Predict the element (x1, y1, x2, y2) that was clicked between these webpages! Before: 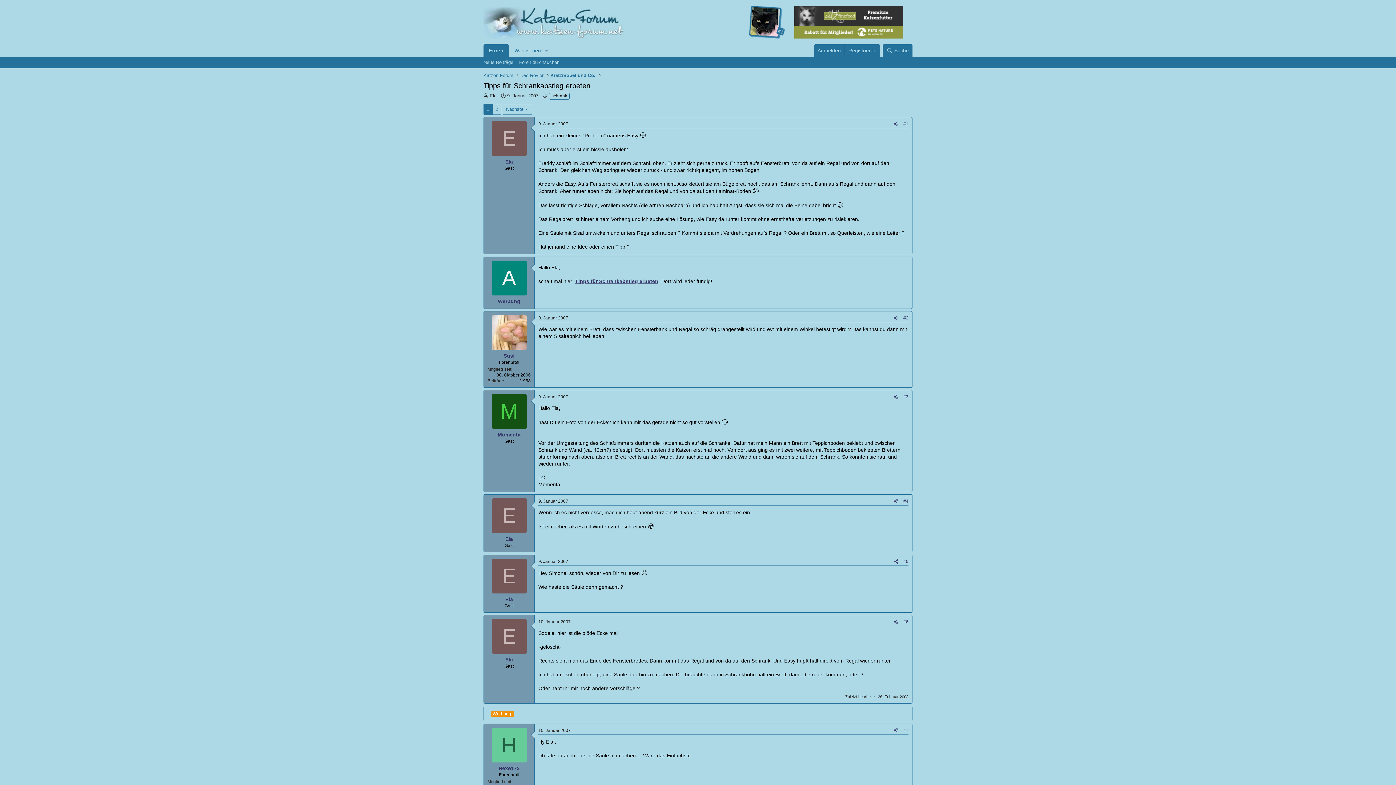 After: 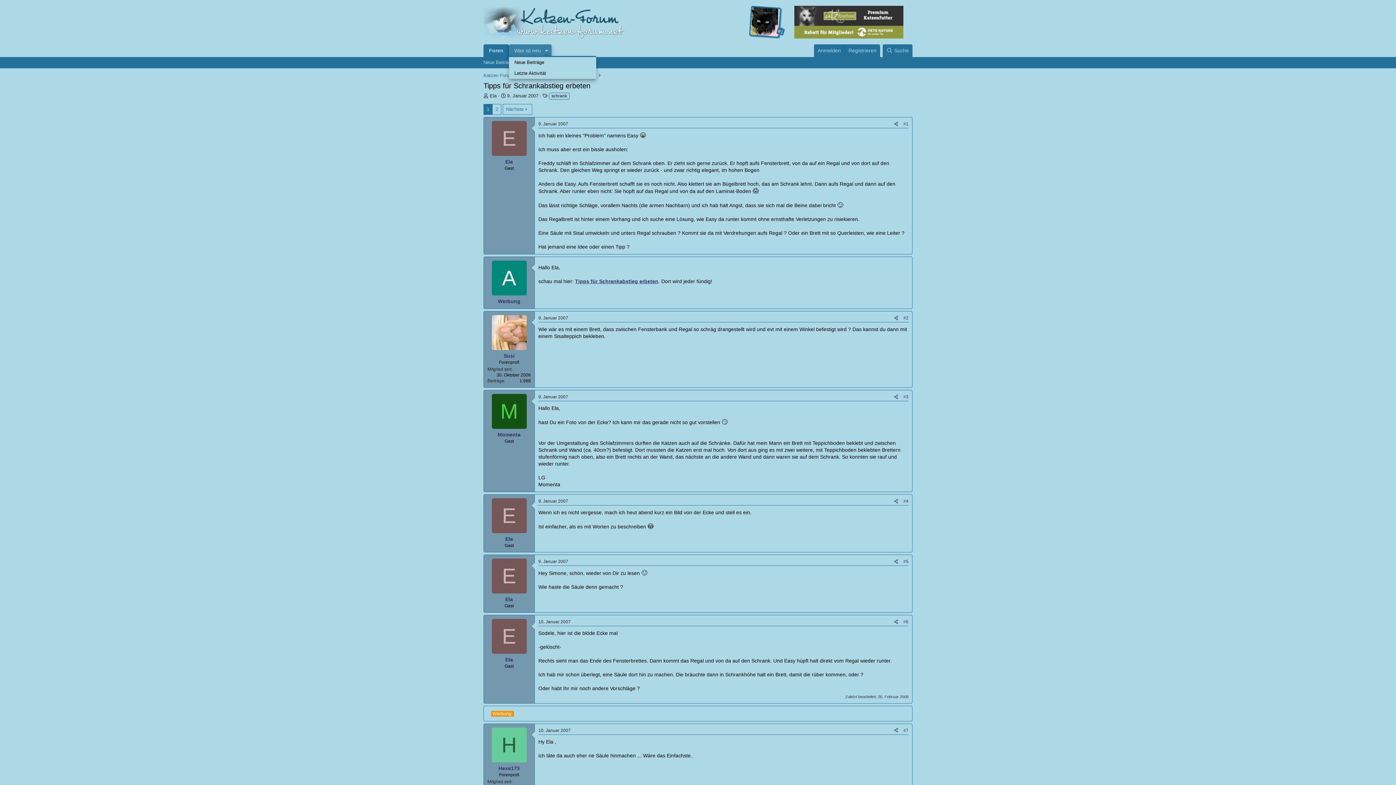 Action: bbox: (541, 44, 551, 57) label: Toggle erweitert